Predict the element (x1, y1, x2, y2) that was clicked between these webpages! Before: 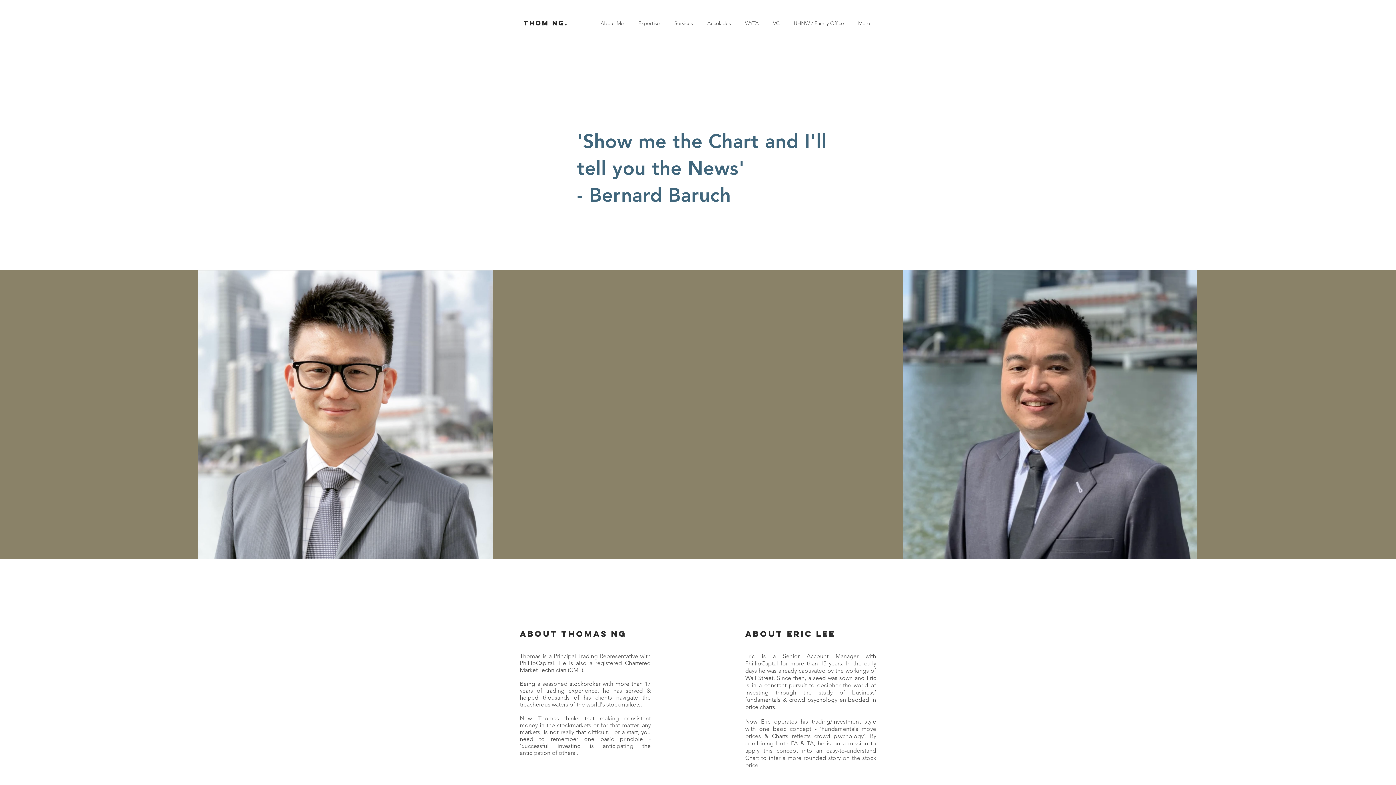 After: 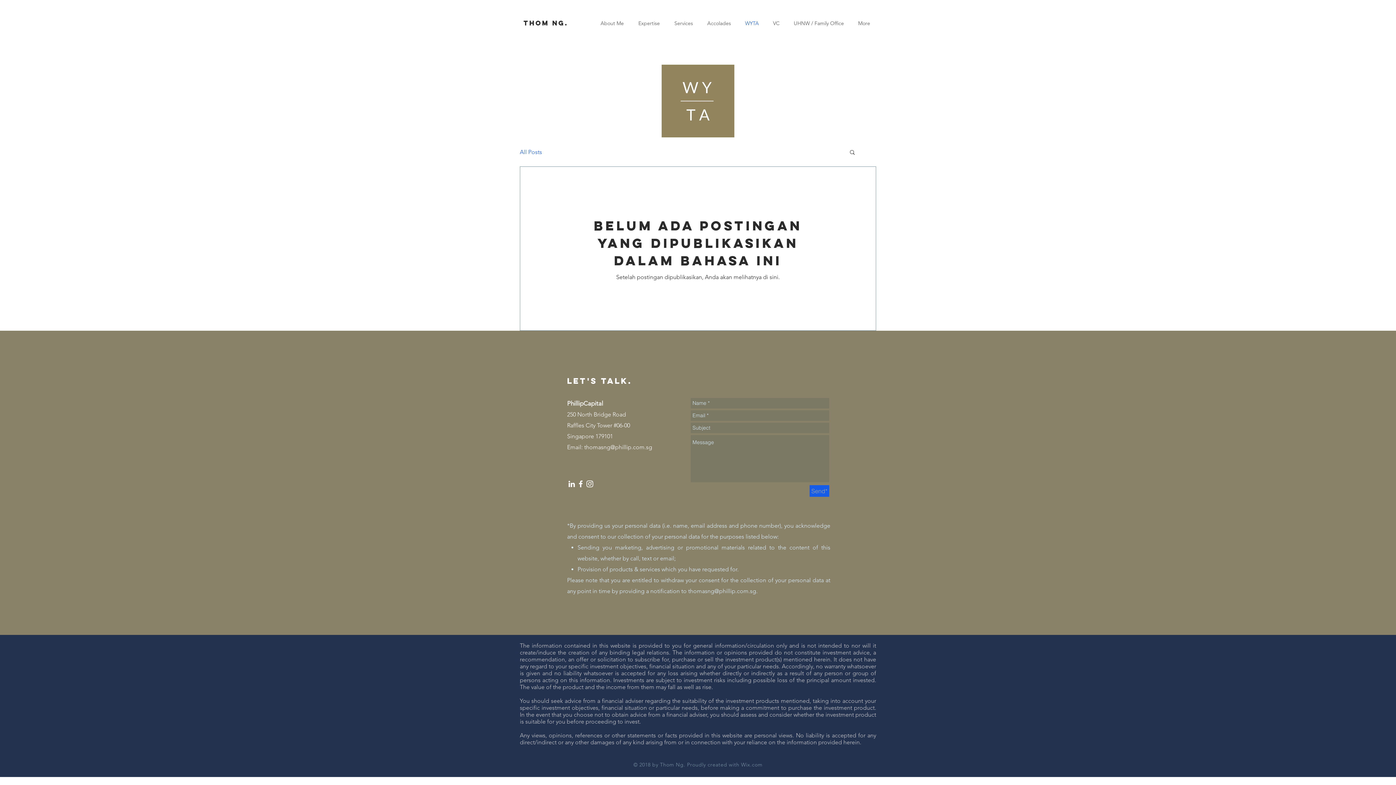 Action: label: WYTA bbox: (738, 14, 766, 32)